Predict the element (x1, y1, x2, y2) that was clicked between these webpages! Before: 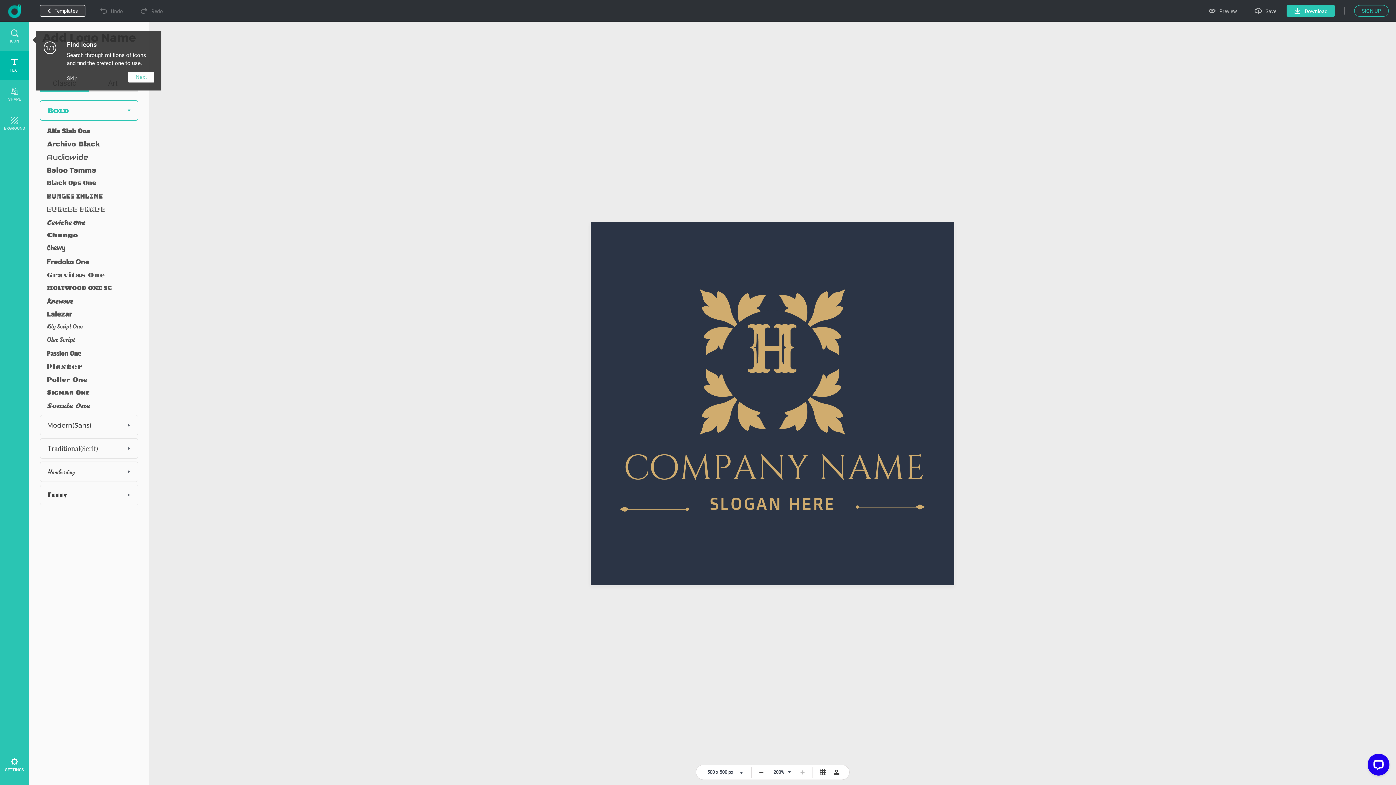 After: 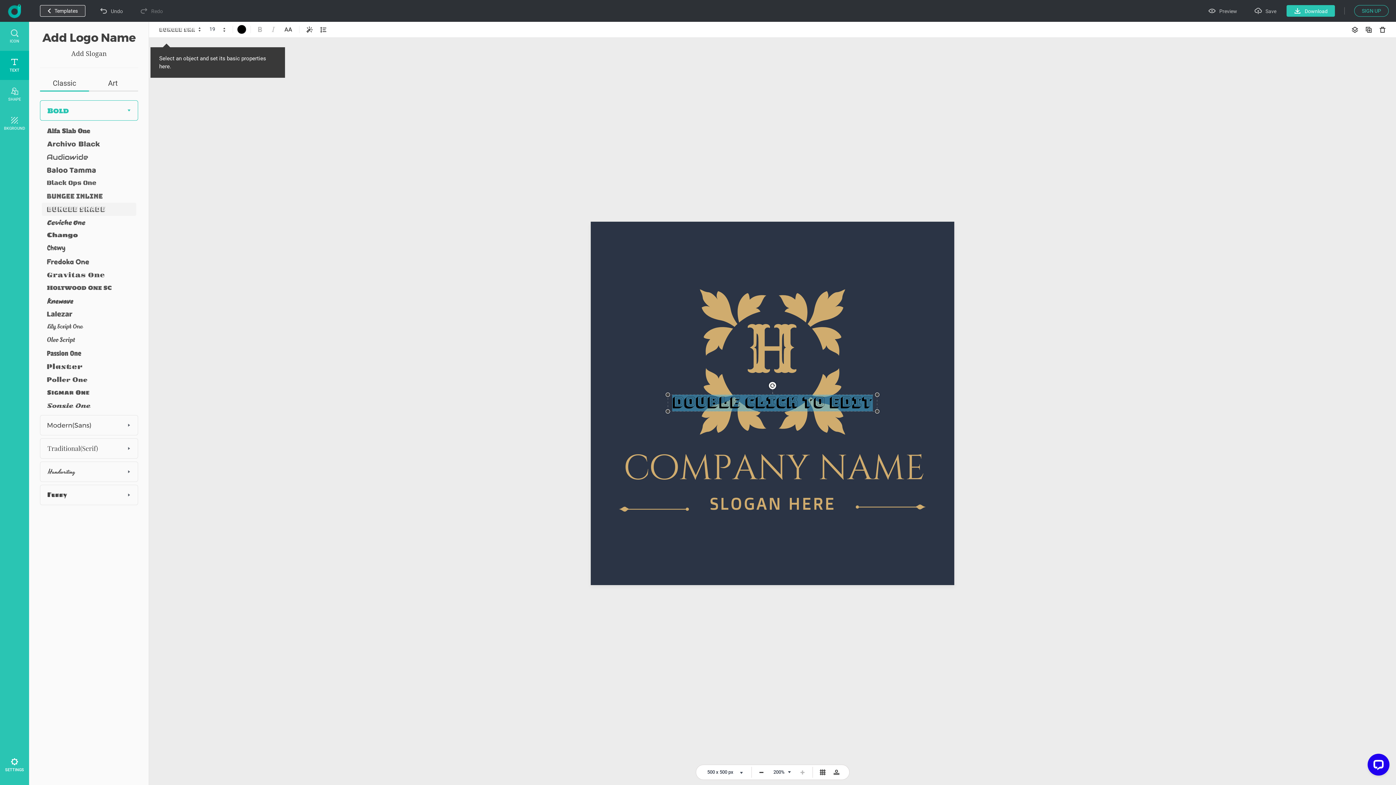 Action: bbox: (41, 202, 135, 216)